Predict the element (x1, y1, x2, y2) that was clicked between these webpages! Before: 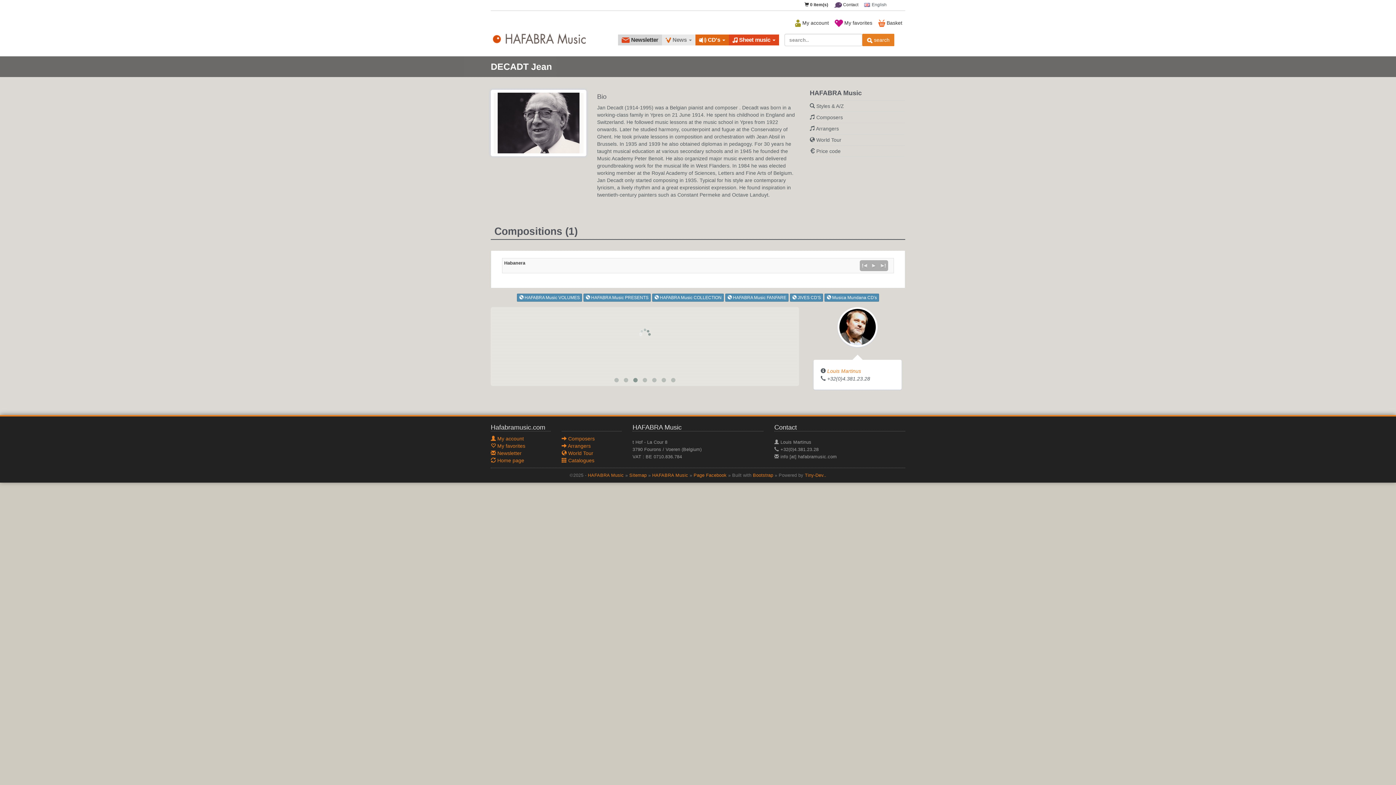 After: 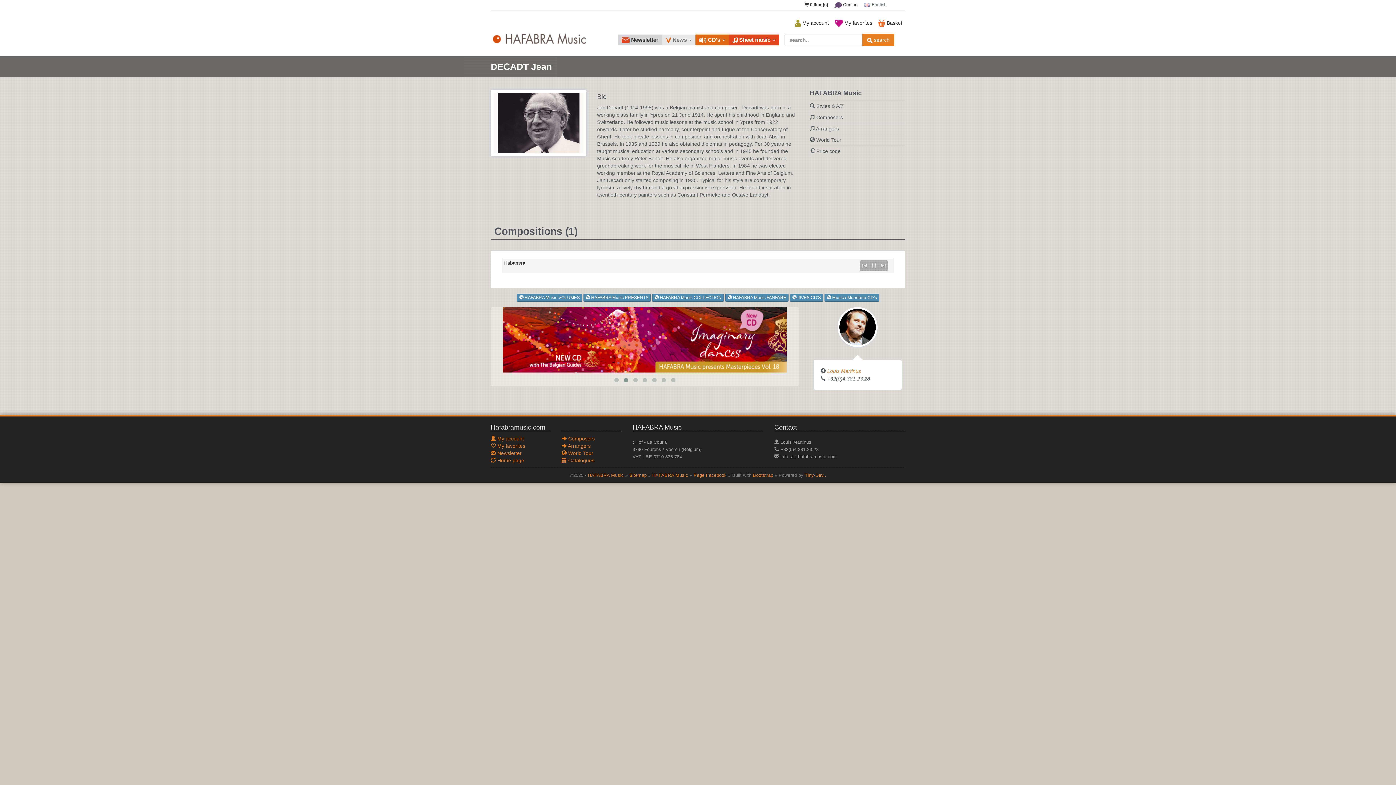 Action: bbox: (871, 262, 877, 268) label: Play